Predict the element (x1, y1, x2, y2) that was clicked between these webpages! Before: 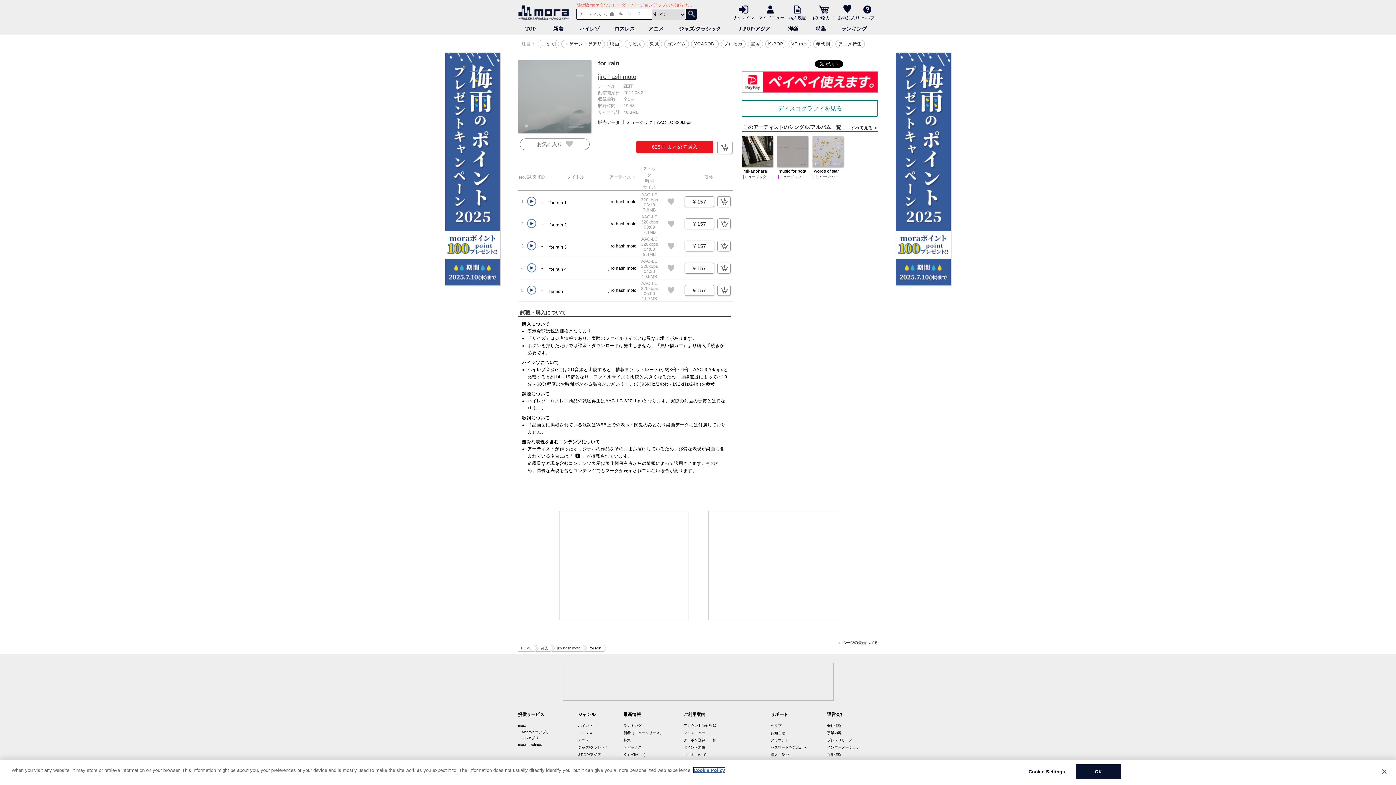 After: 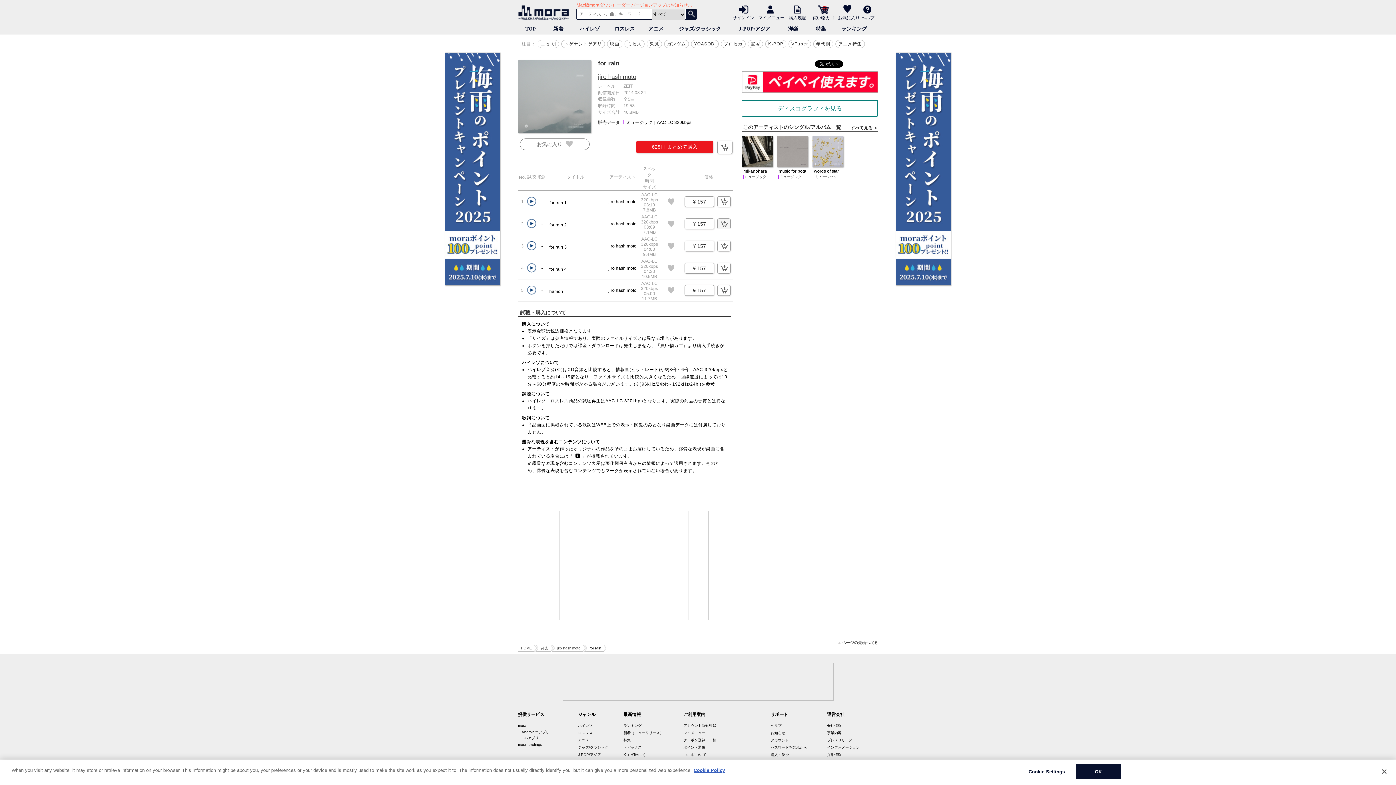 Action: bbox: (717, 218, 730, 229) label: 買い物カゴに入れるボタン